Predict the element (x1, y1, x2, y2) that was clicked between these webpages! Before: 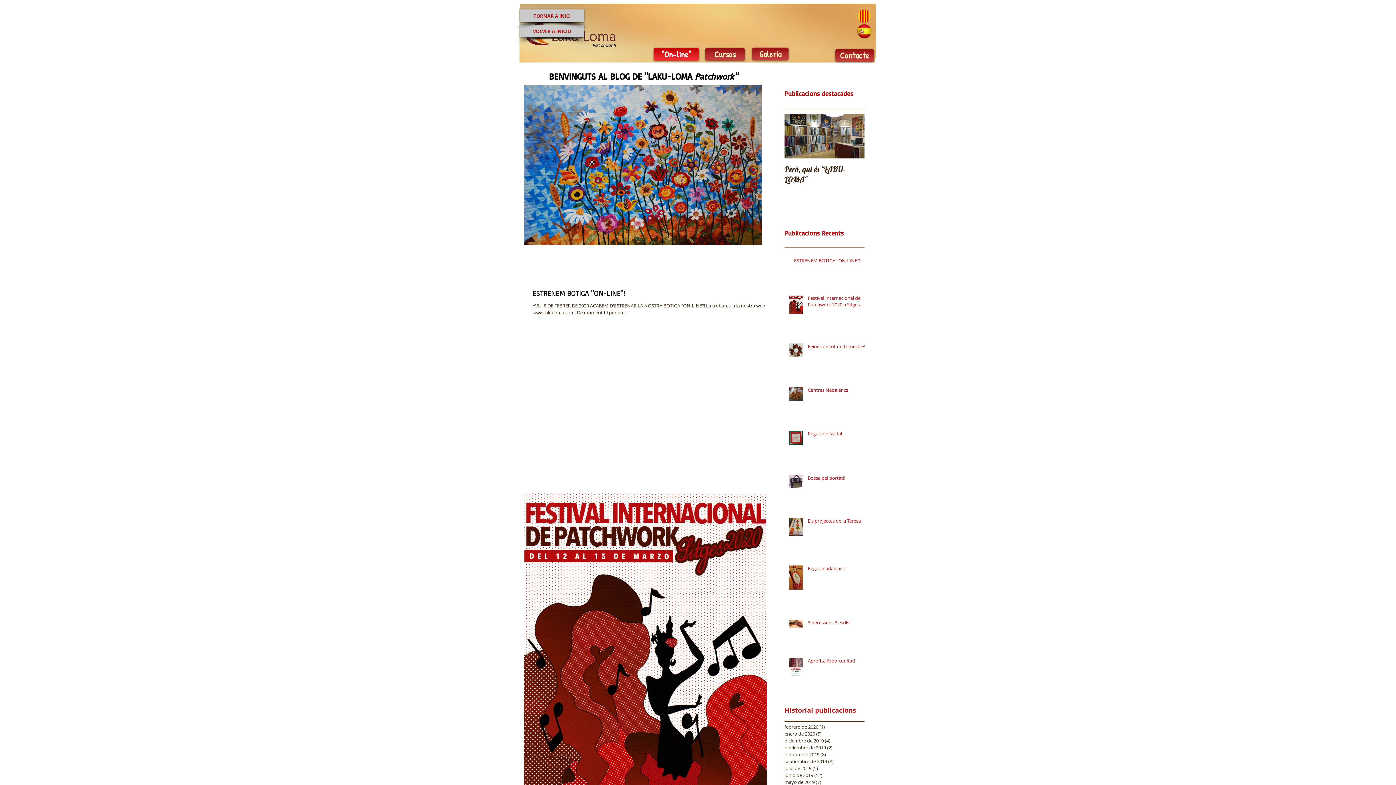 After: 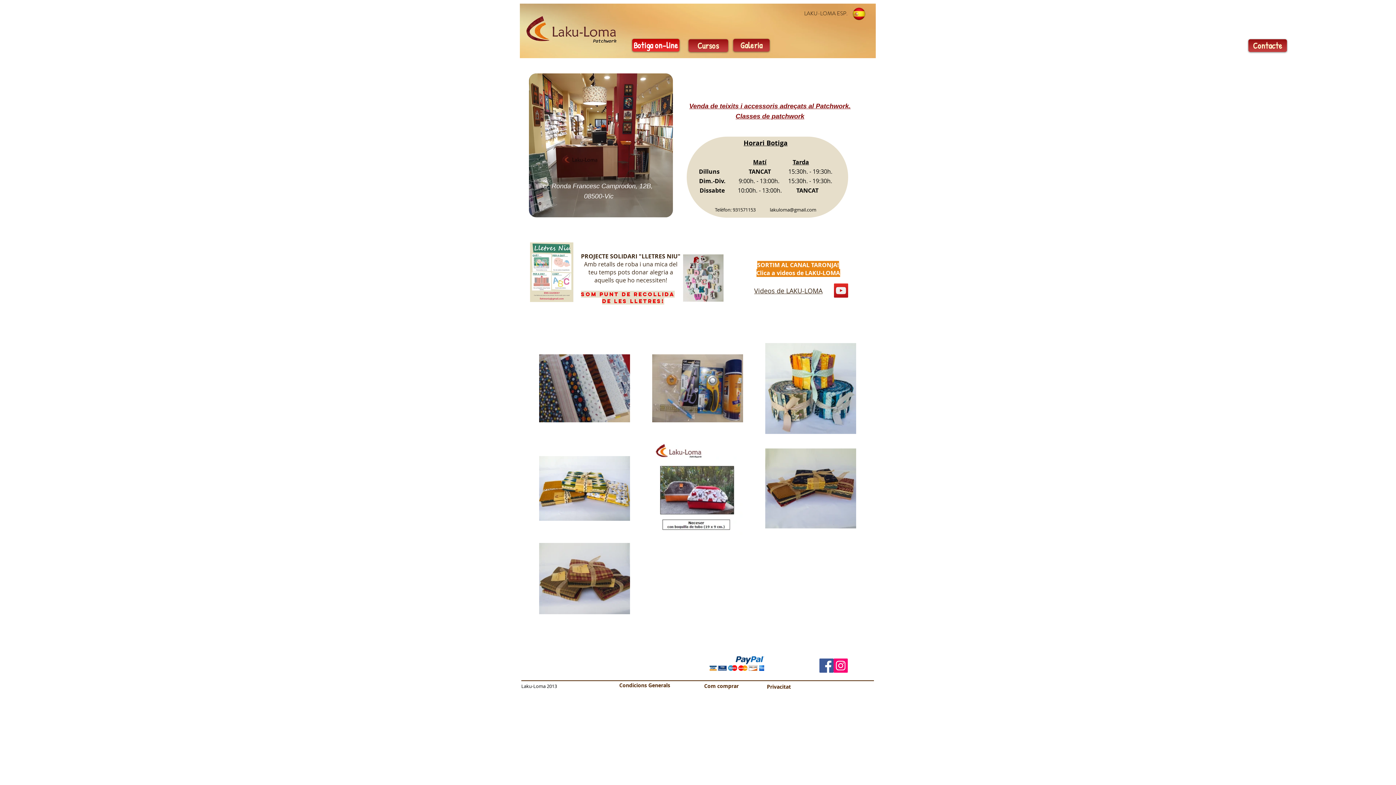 Action: label: TORNAR A INICI bbox: (520, 9, 584, 22)